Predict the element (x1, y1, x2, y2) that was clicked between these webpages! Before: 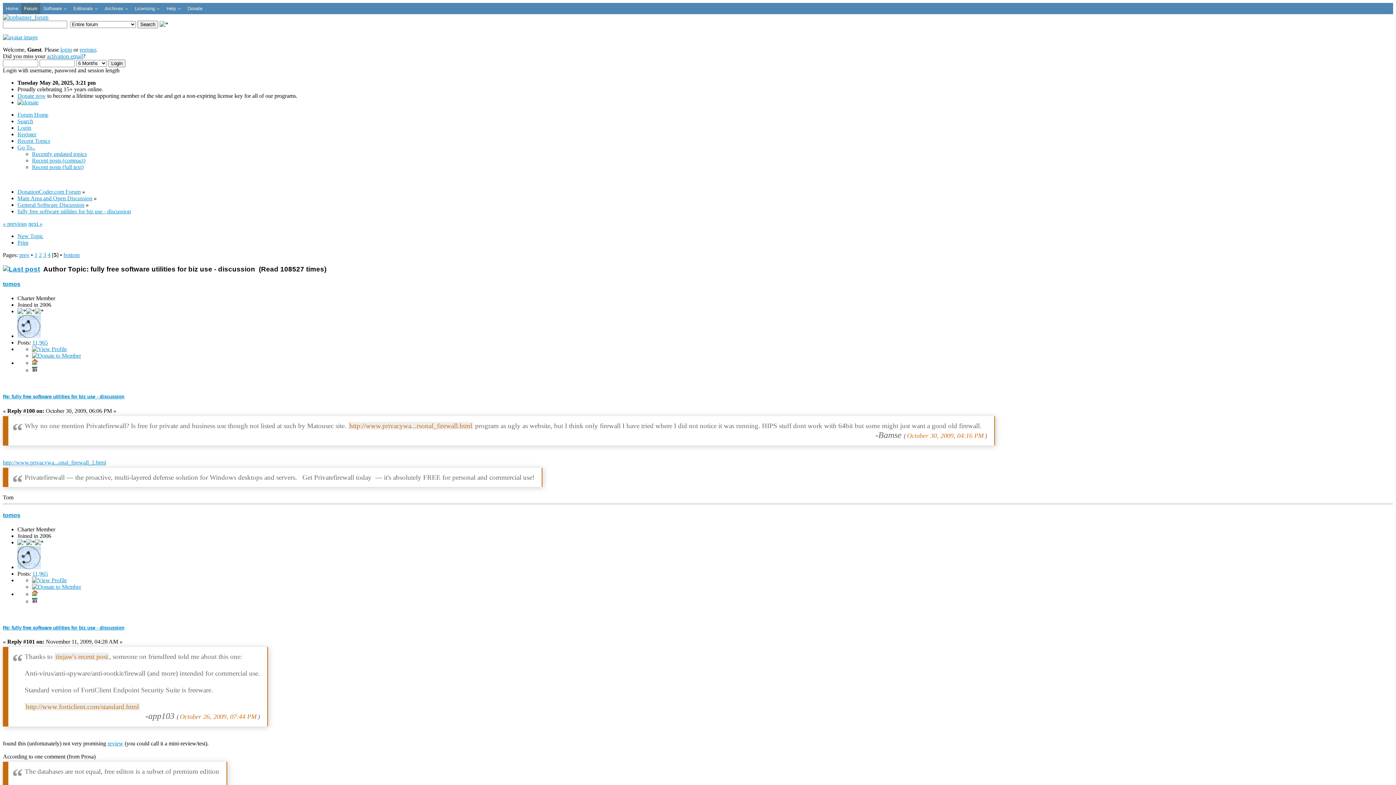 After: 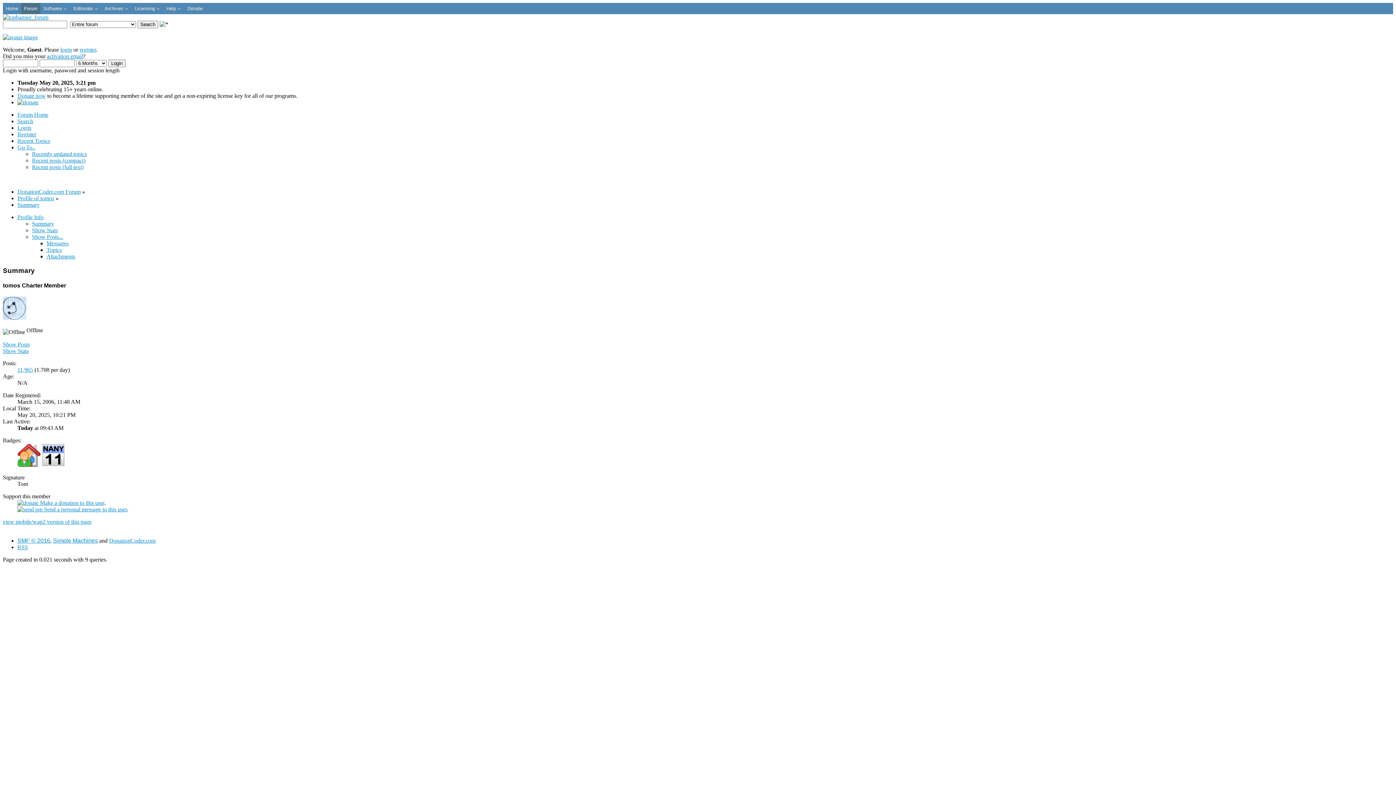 Action: bbox: (2, 281, 20, 287) label: tomos